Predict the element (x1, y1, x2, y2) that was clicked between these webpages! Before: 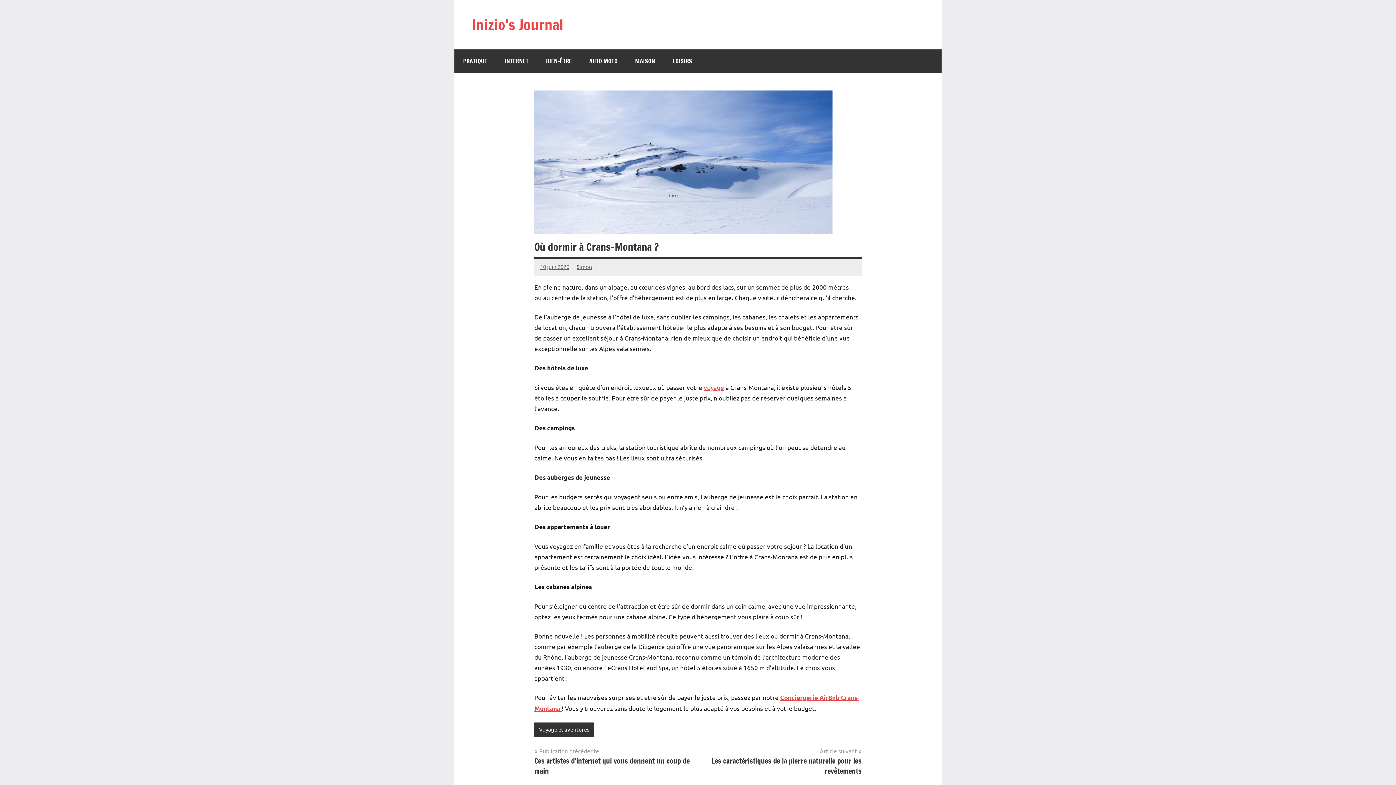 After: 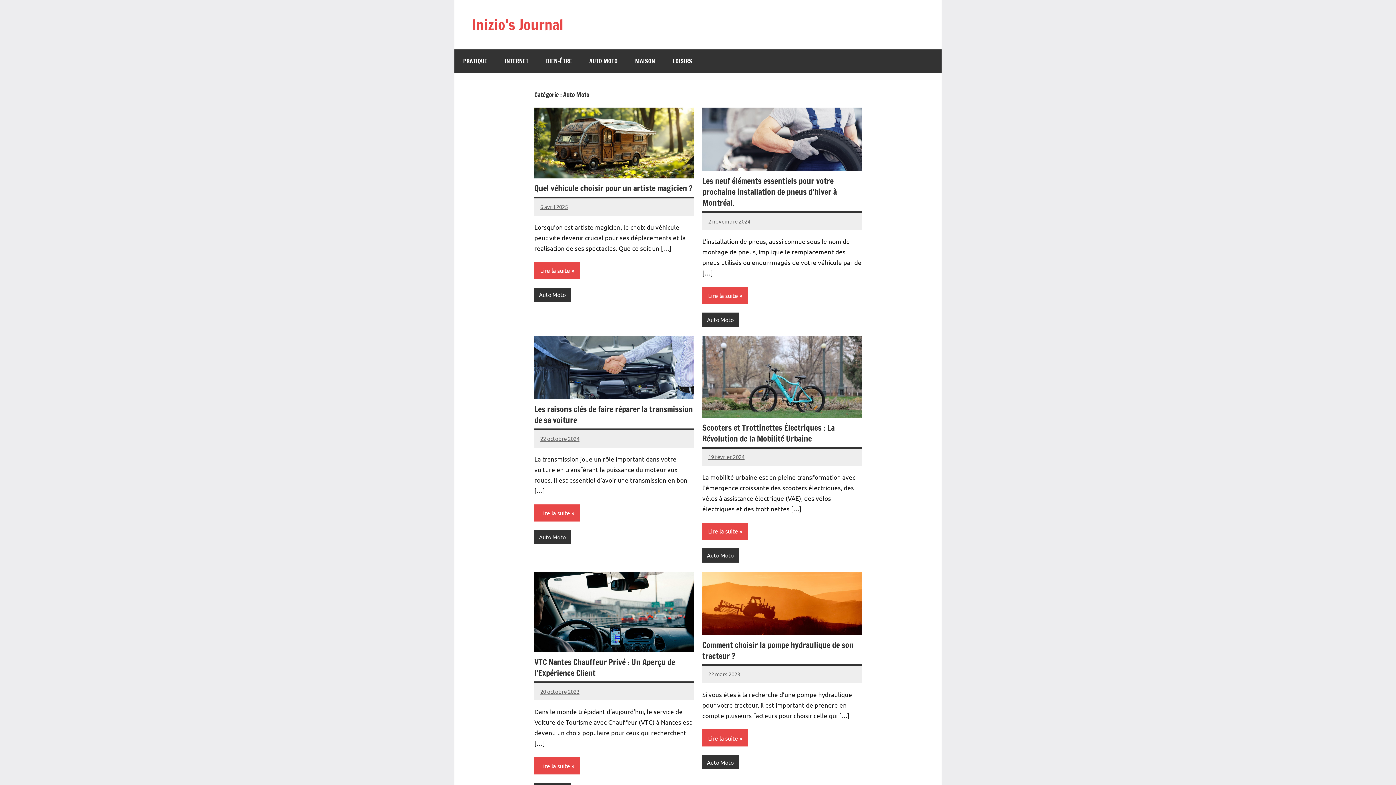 Action: bbox: (580, 49, 626, 73) label: AUTO MOTO